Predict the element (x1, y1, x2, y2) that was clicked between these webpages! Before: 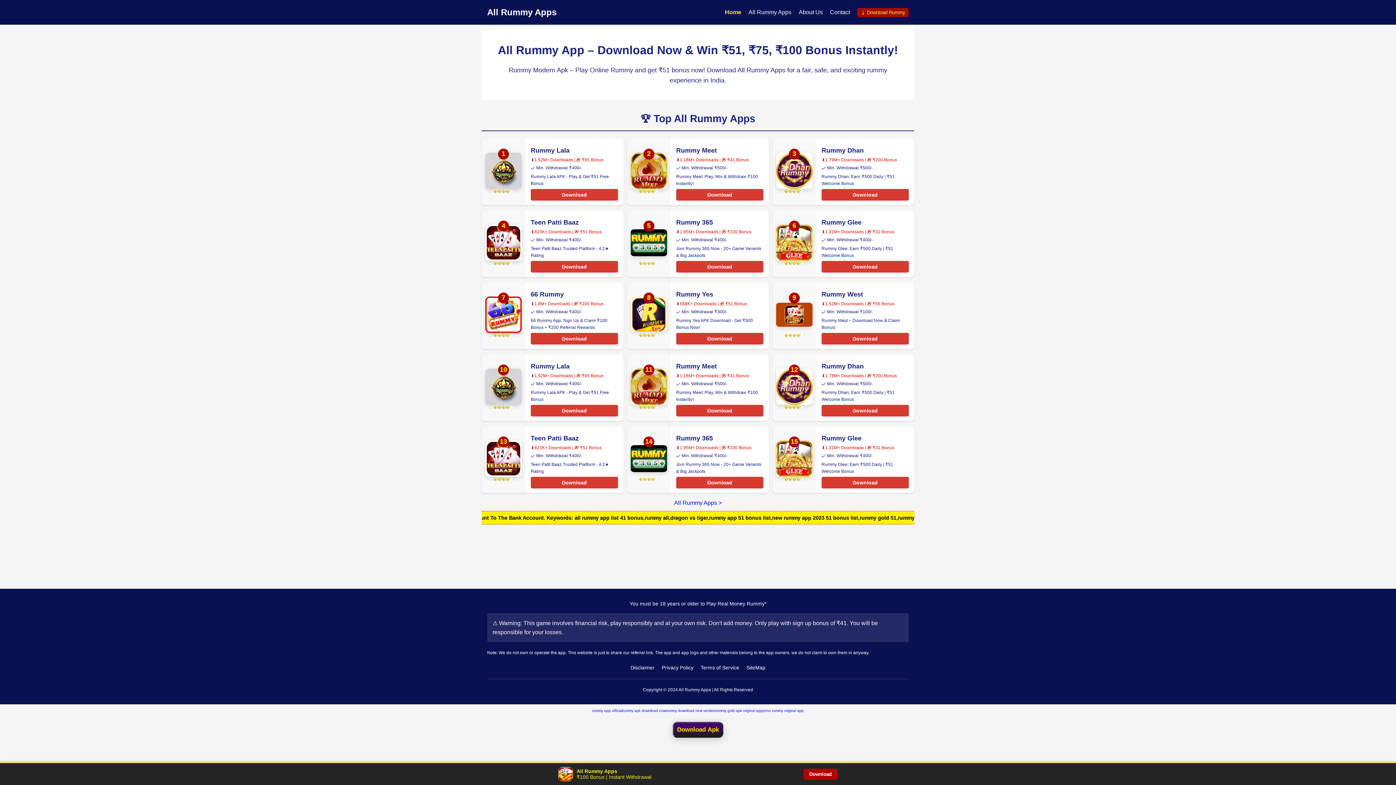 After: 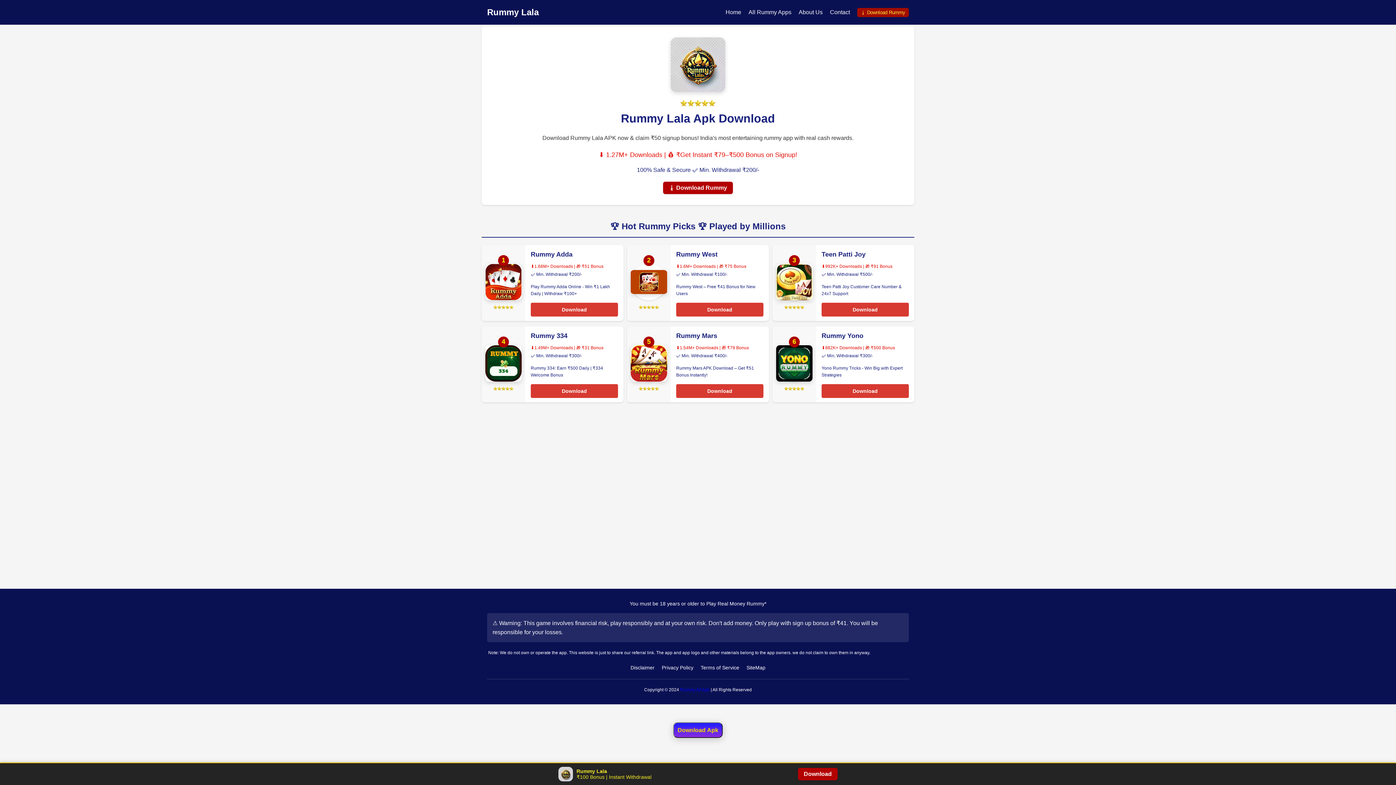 Action: label: Download bbox: (530, 405, 618, 416)